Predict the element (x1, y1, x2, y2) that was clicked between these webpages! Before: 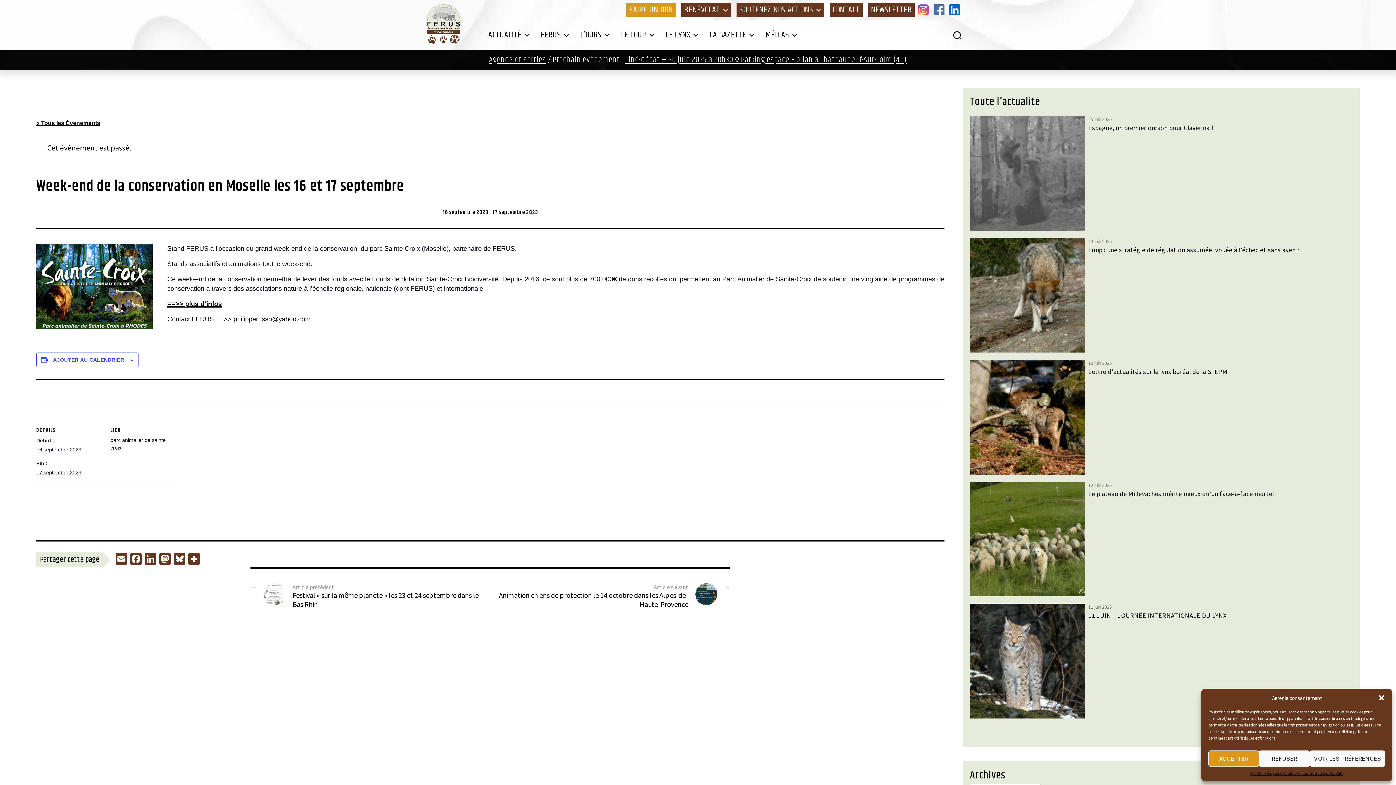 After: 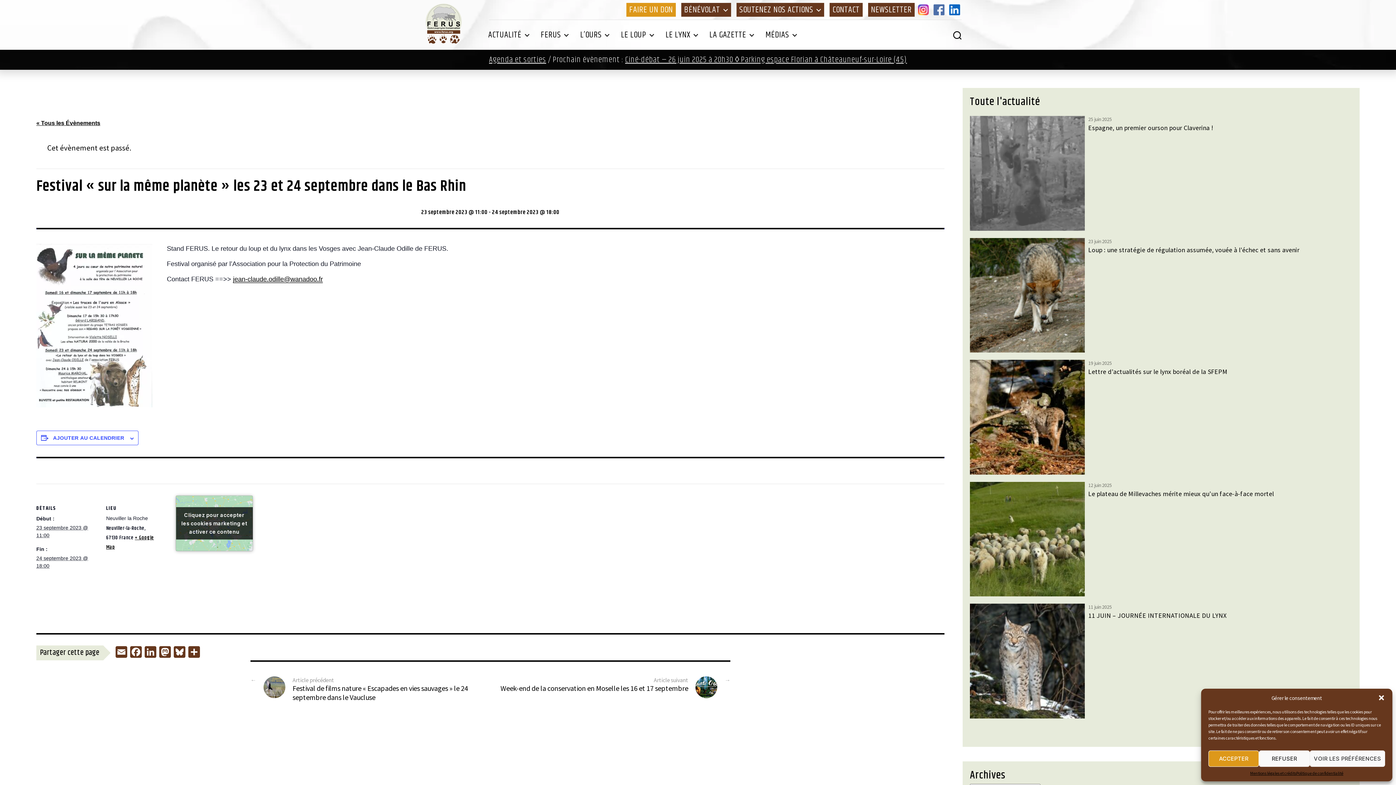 Action: bbox: (250, 583, 483, 609) label: ←
Article précédent

Festival « sur la même planète » les 23 et 24 septembre dans le Bas Rhin